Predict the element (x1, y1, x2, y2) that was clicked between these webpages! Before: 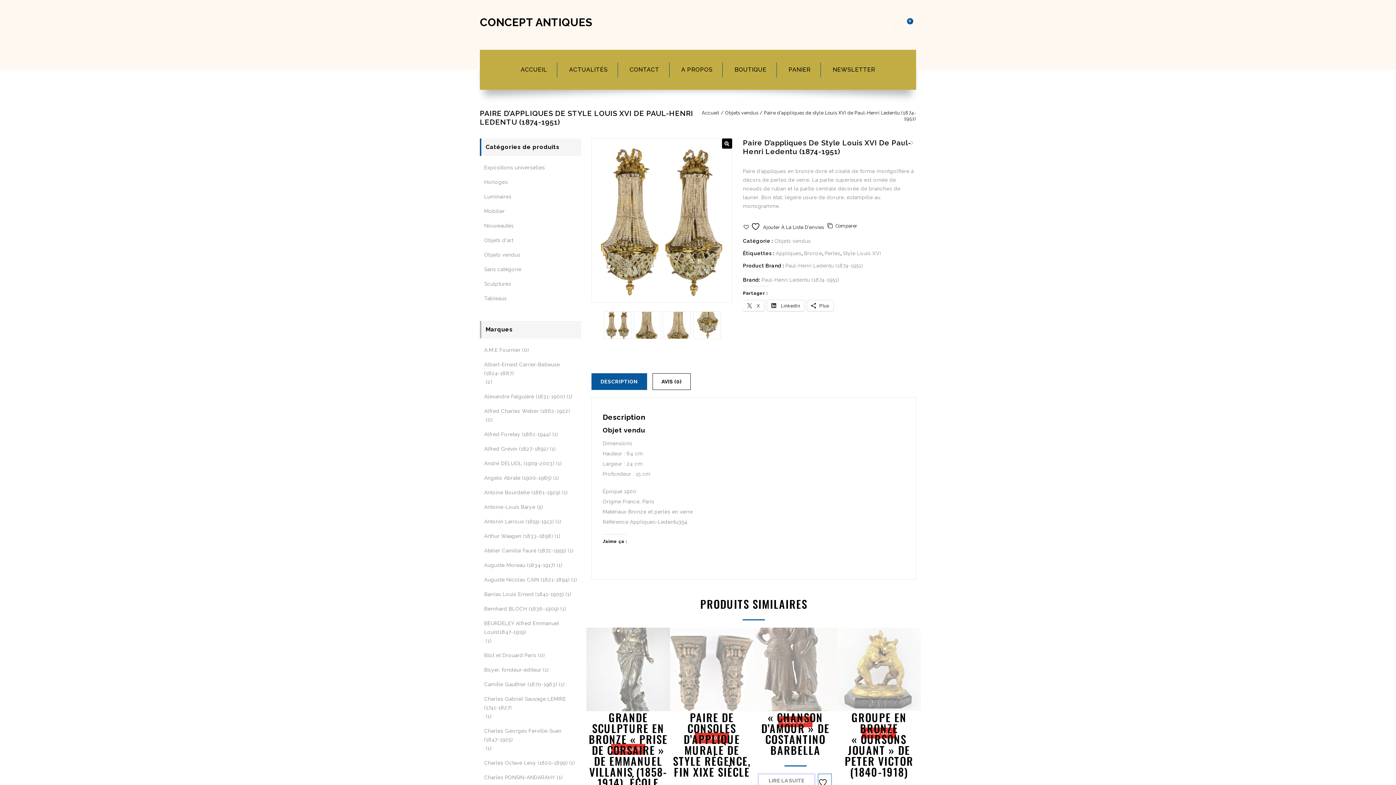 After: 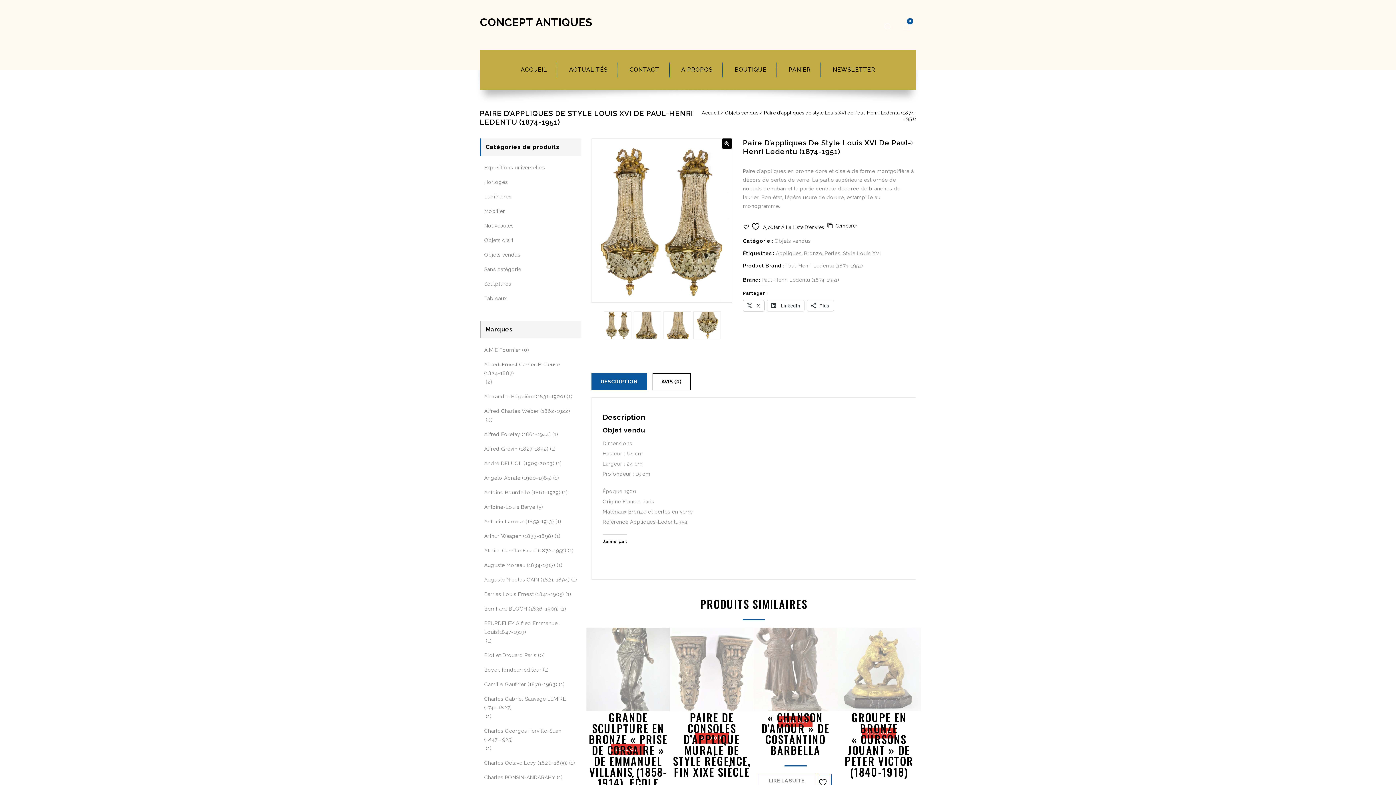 Action: bbox: (743, 300, 764, 311) label:  X